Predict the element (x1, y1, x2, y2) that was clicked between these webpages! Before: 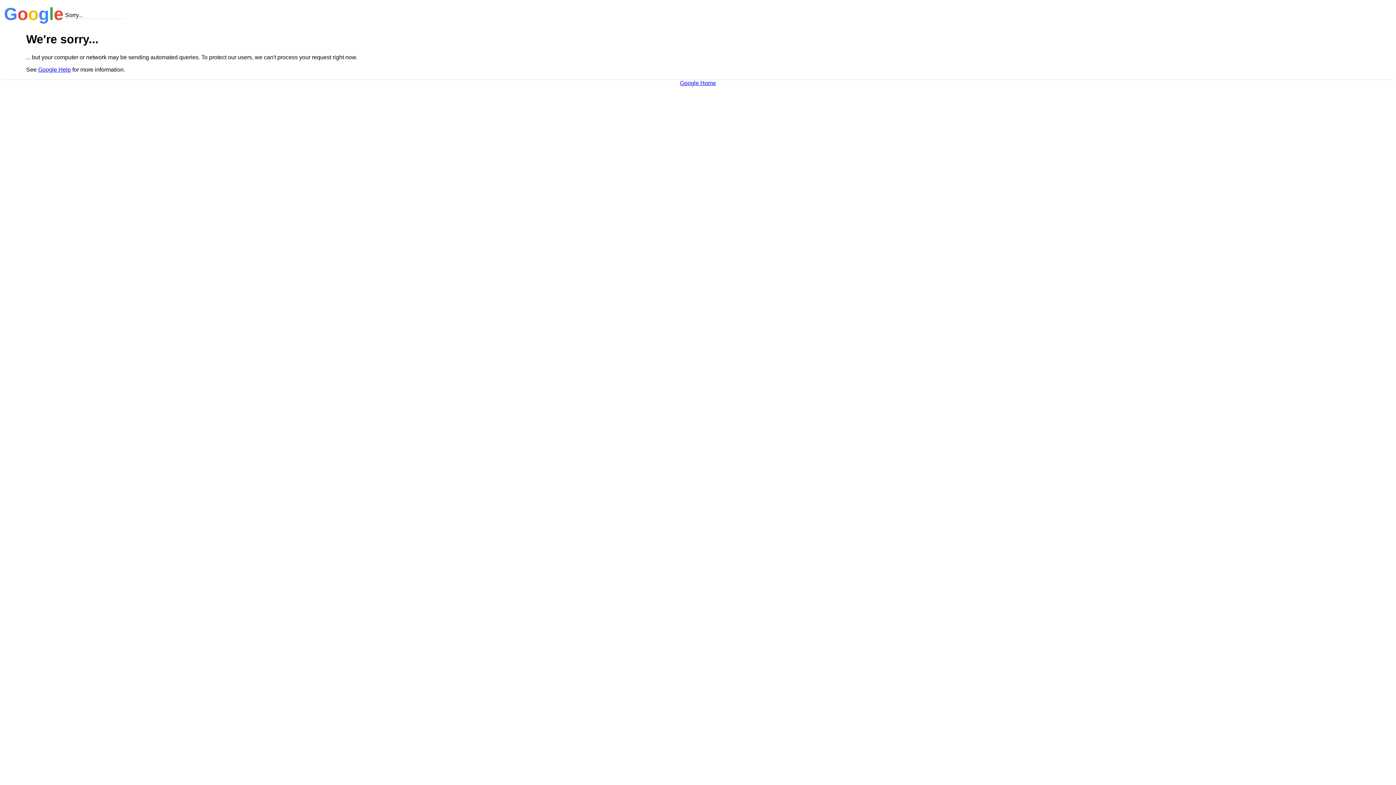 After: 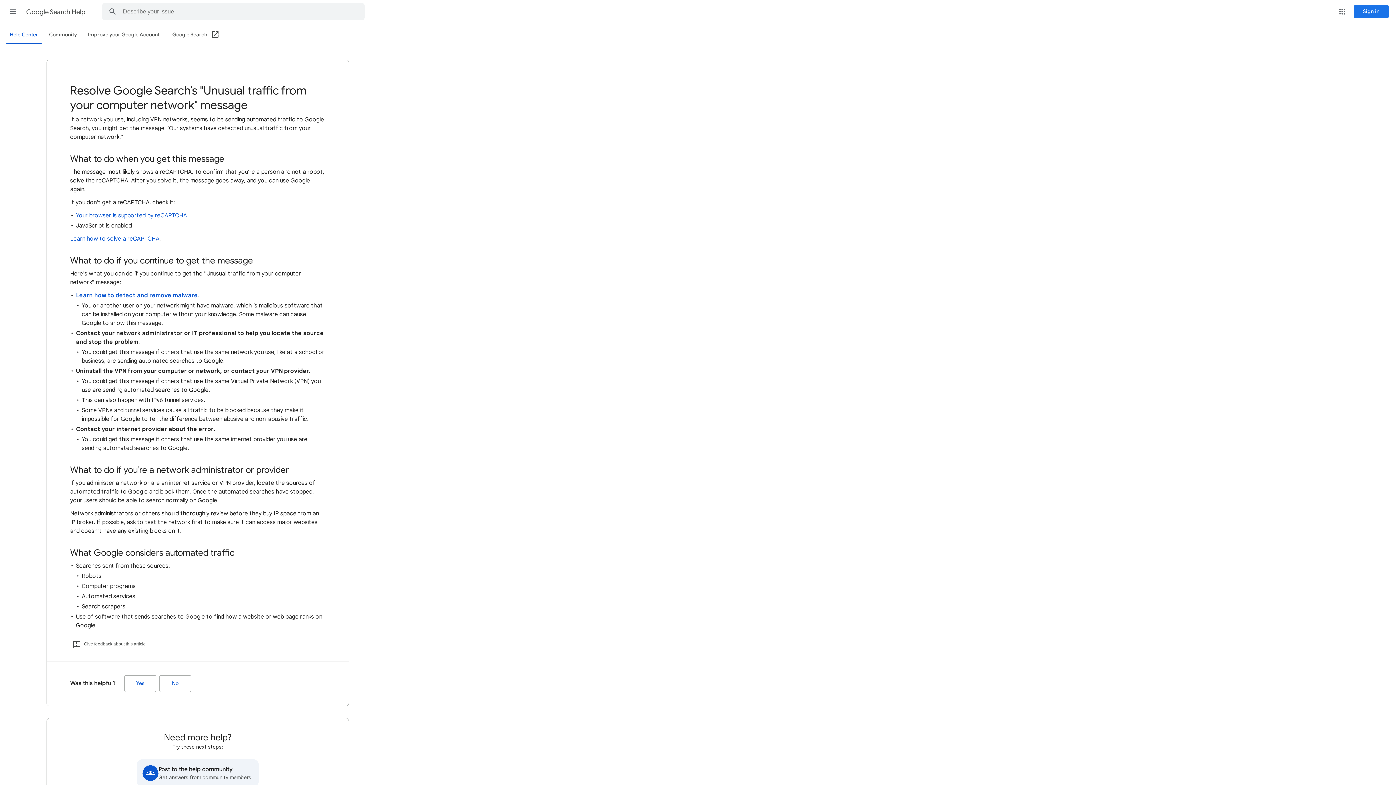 Action: label: Google Help bbox: (38, 66, 70, 72)